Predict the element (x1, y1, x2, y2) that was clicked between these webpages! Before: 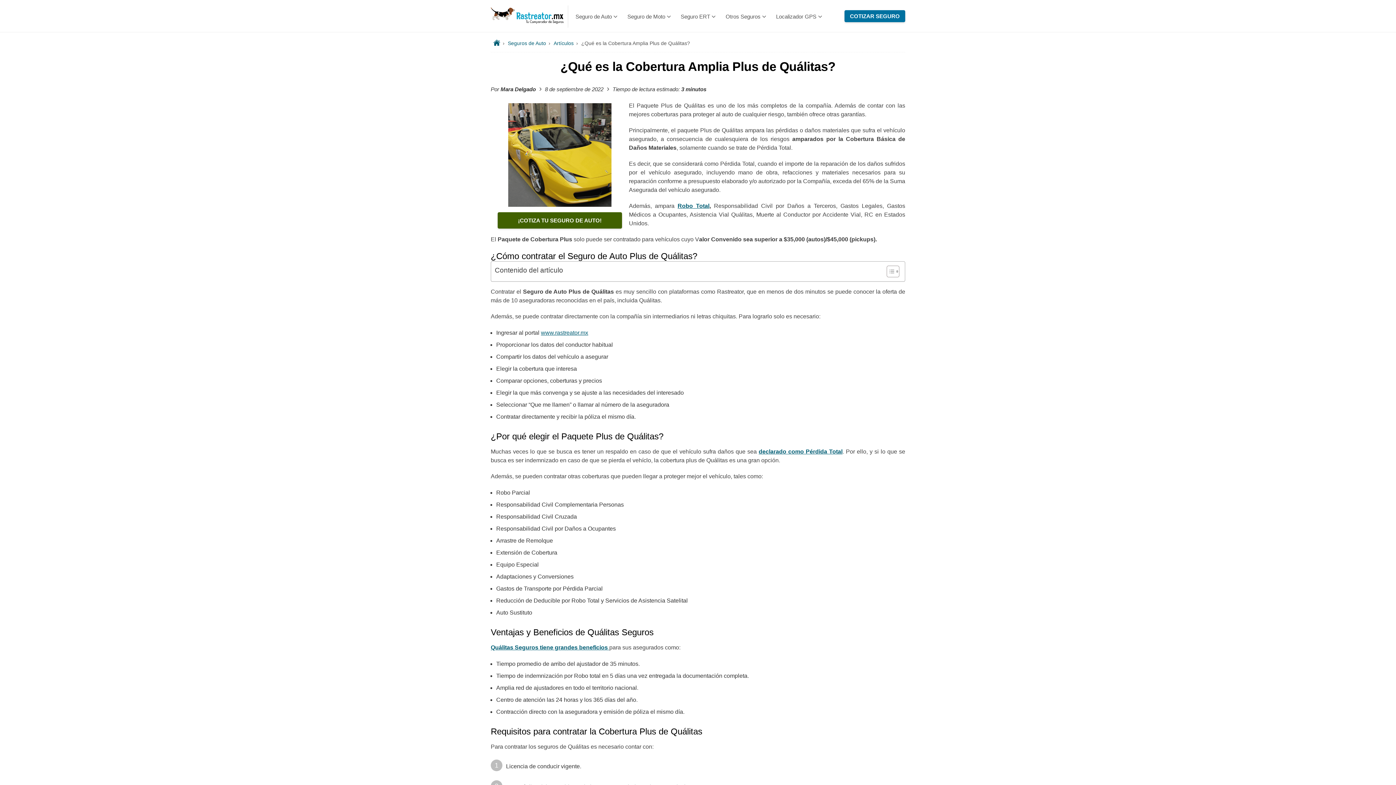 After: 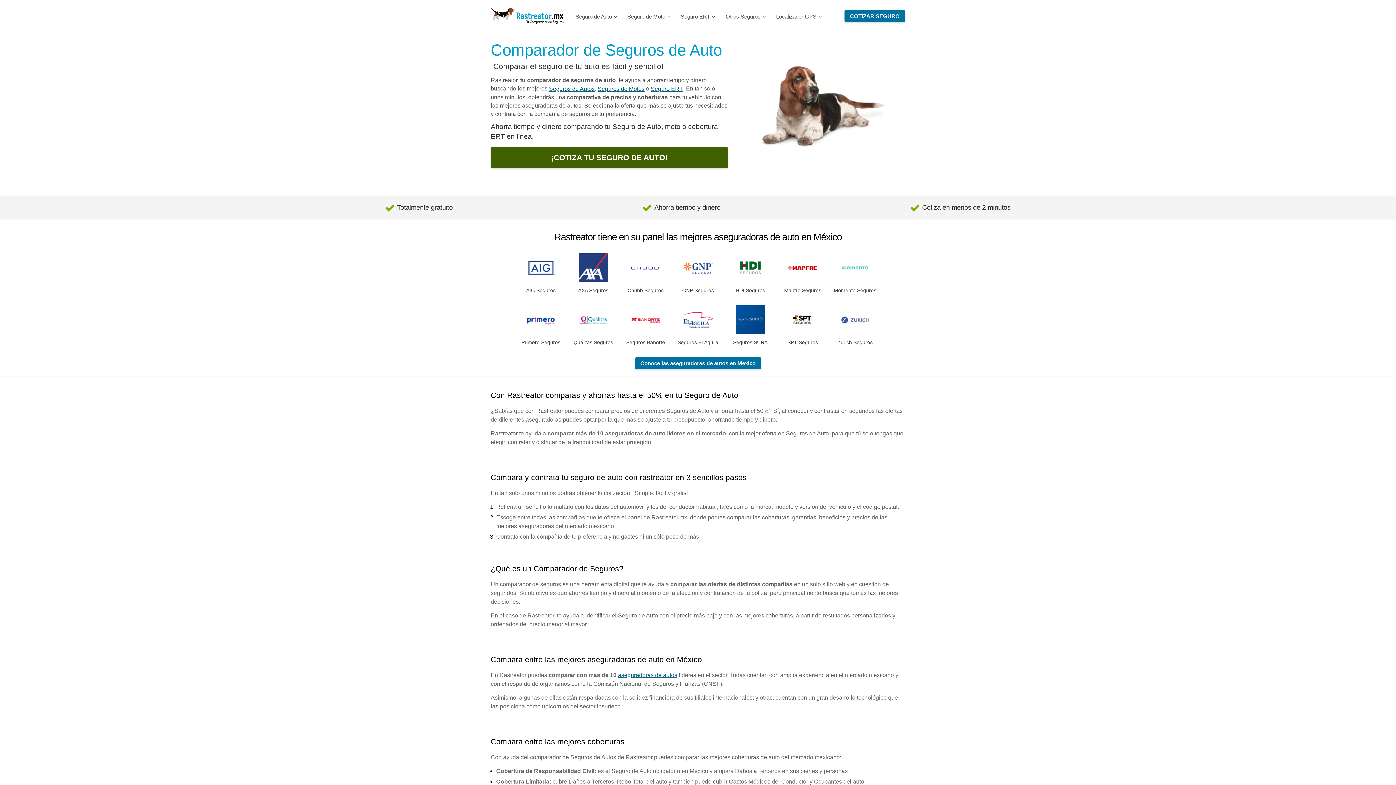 Action: bbox: (490, 5, 568, 27)